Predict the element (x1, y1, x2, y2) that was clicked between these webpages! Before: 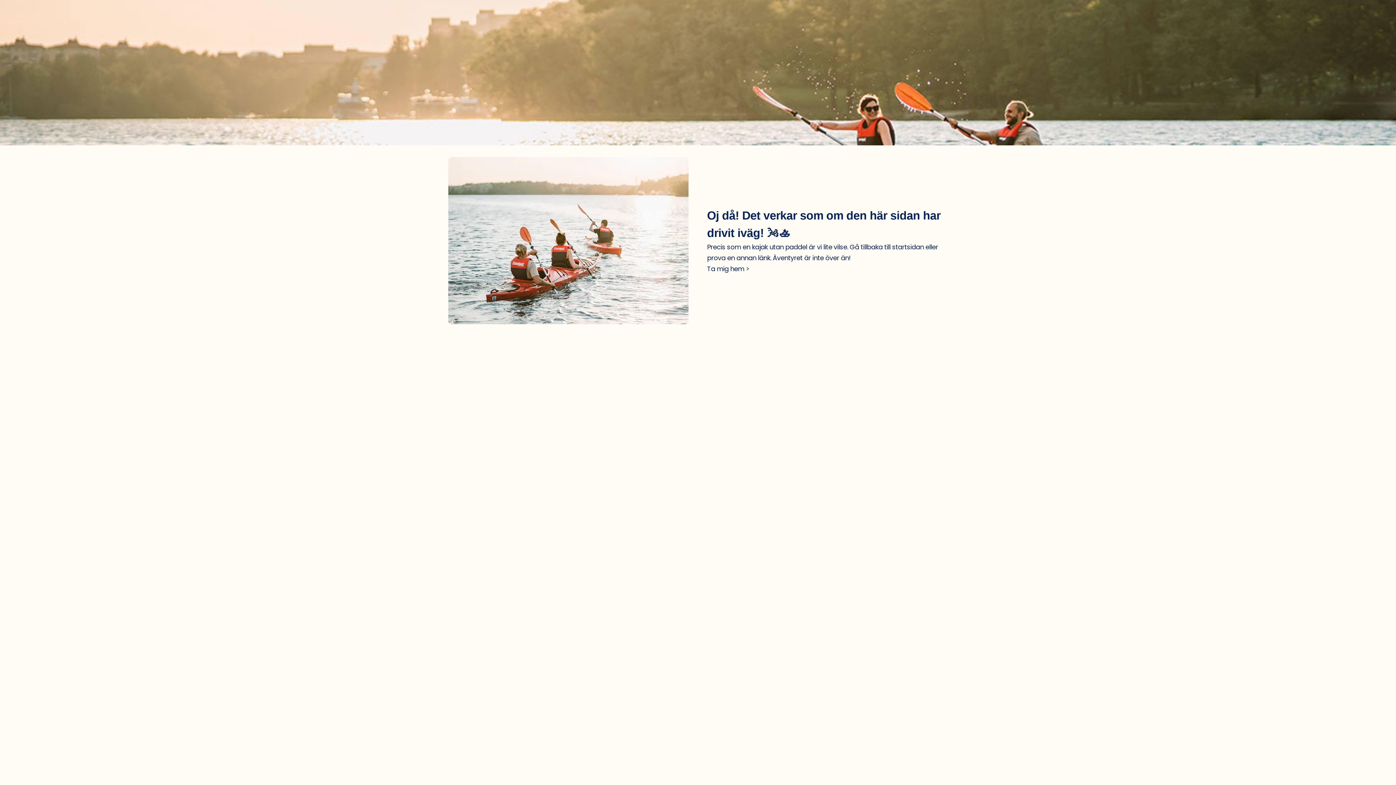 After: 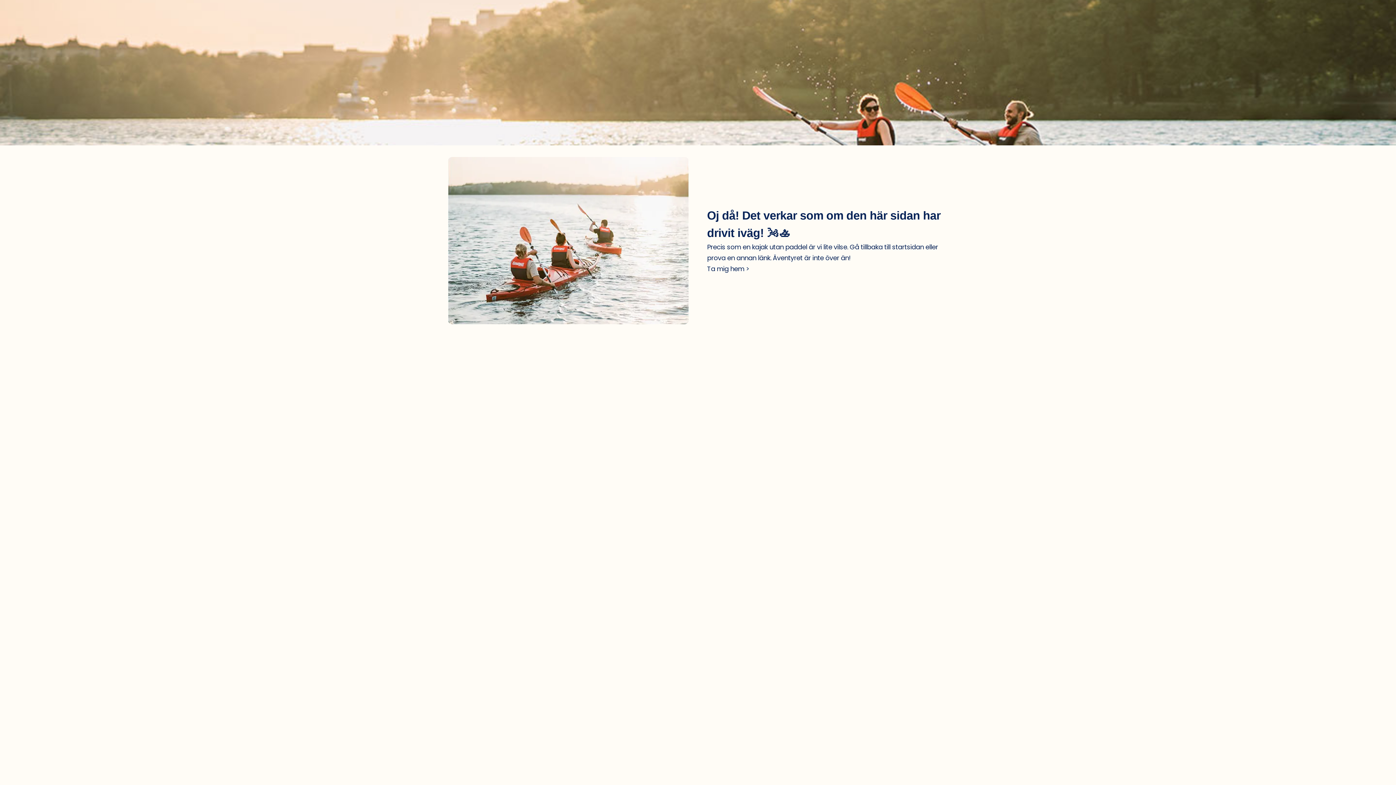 Action: label: Ta mig hem > bbox: (707, 264, 749, 273)